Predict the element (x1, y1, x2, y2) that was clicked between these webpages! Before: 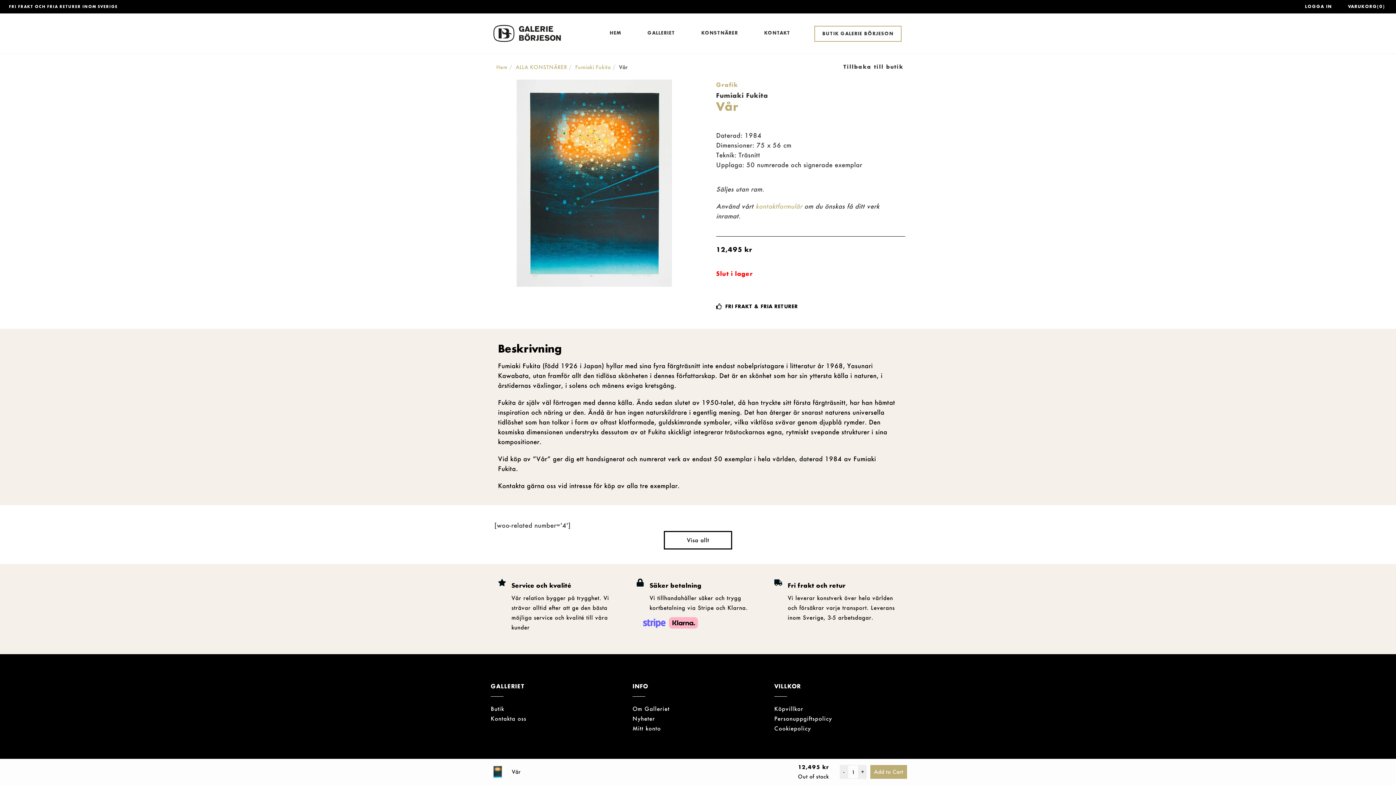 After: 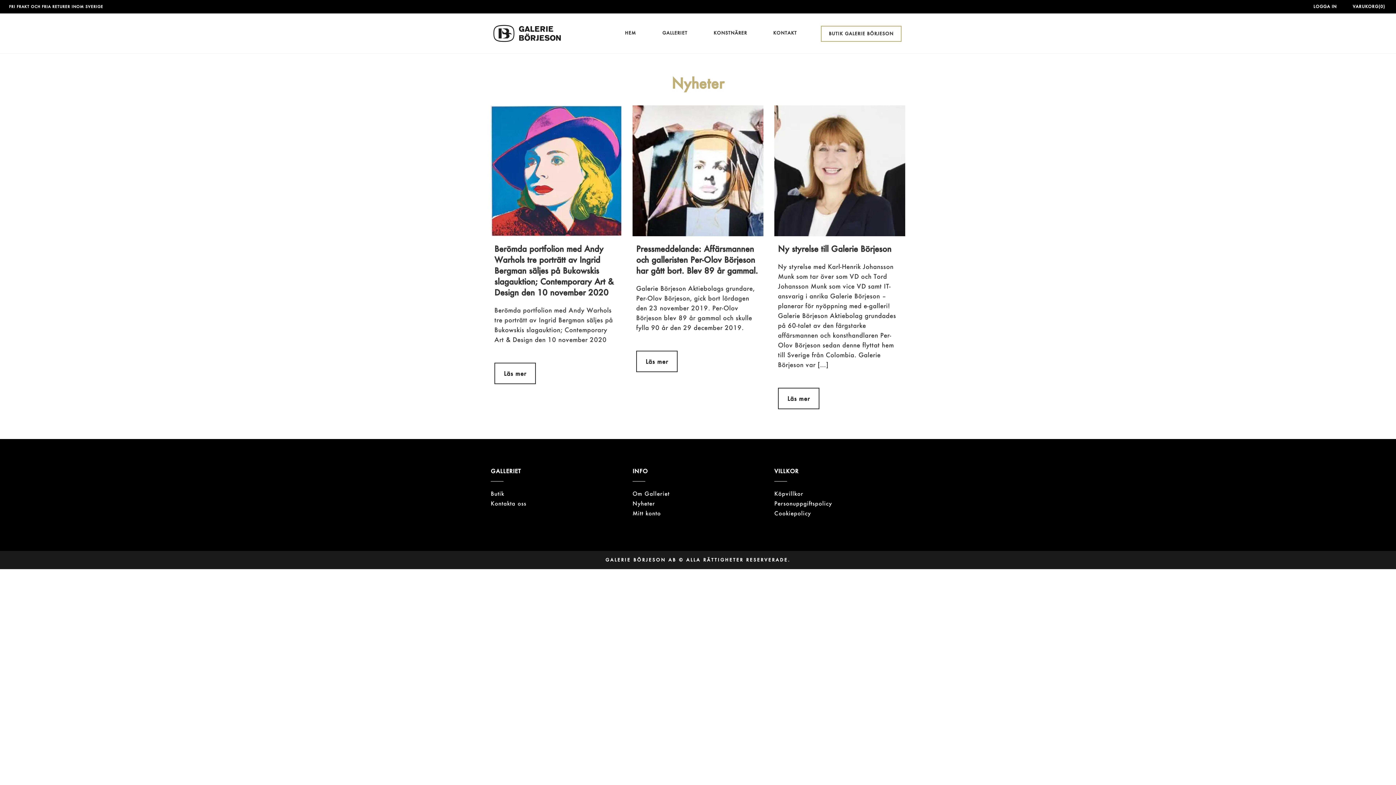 Action: label: Nyheter bbox: (632, 715, 655, 722)